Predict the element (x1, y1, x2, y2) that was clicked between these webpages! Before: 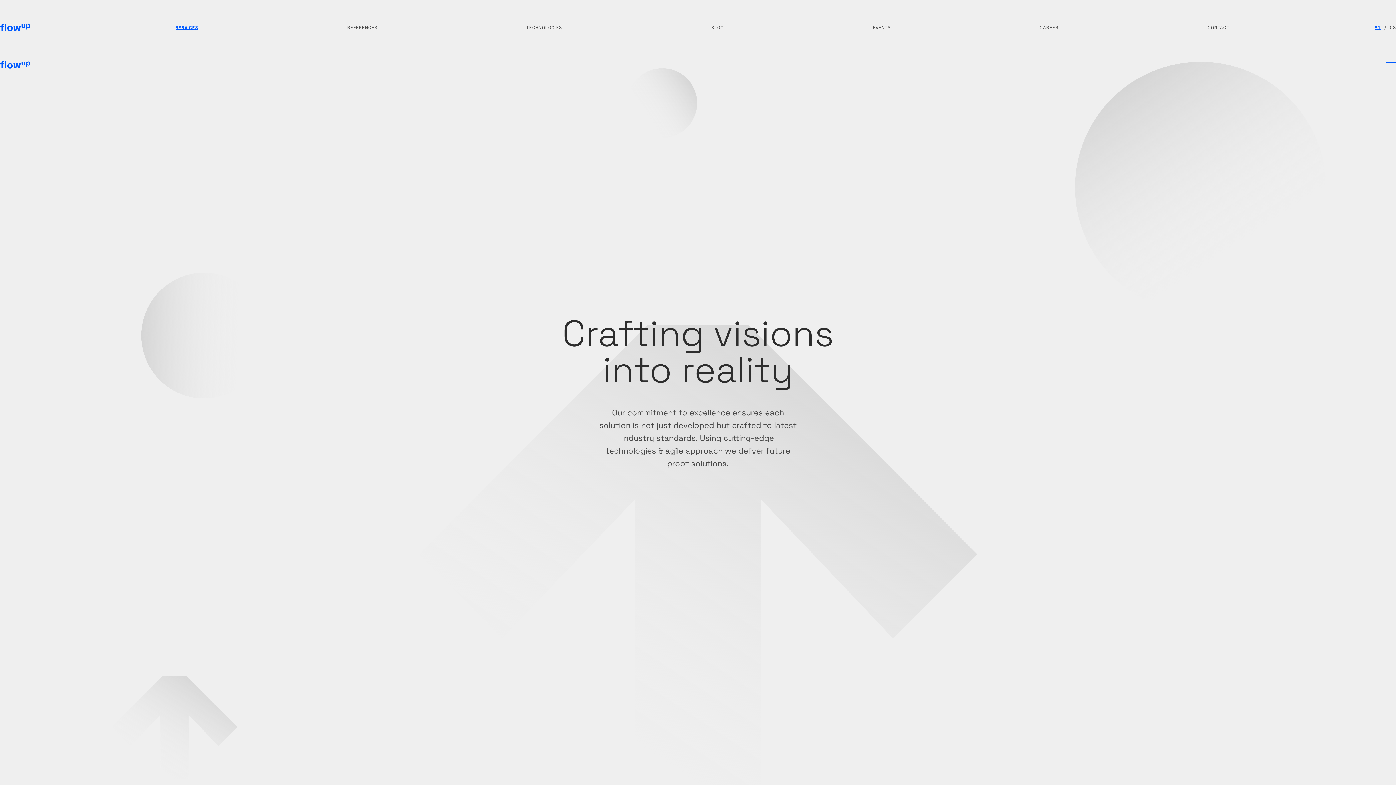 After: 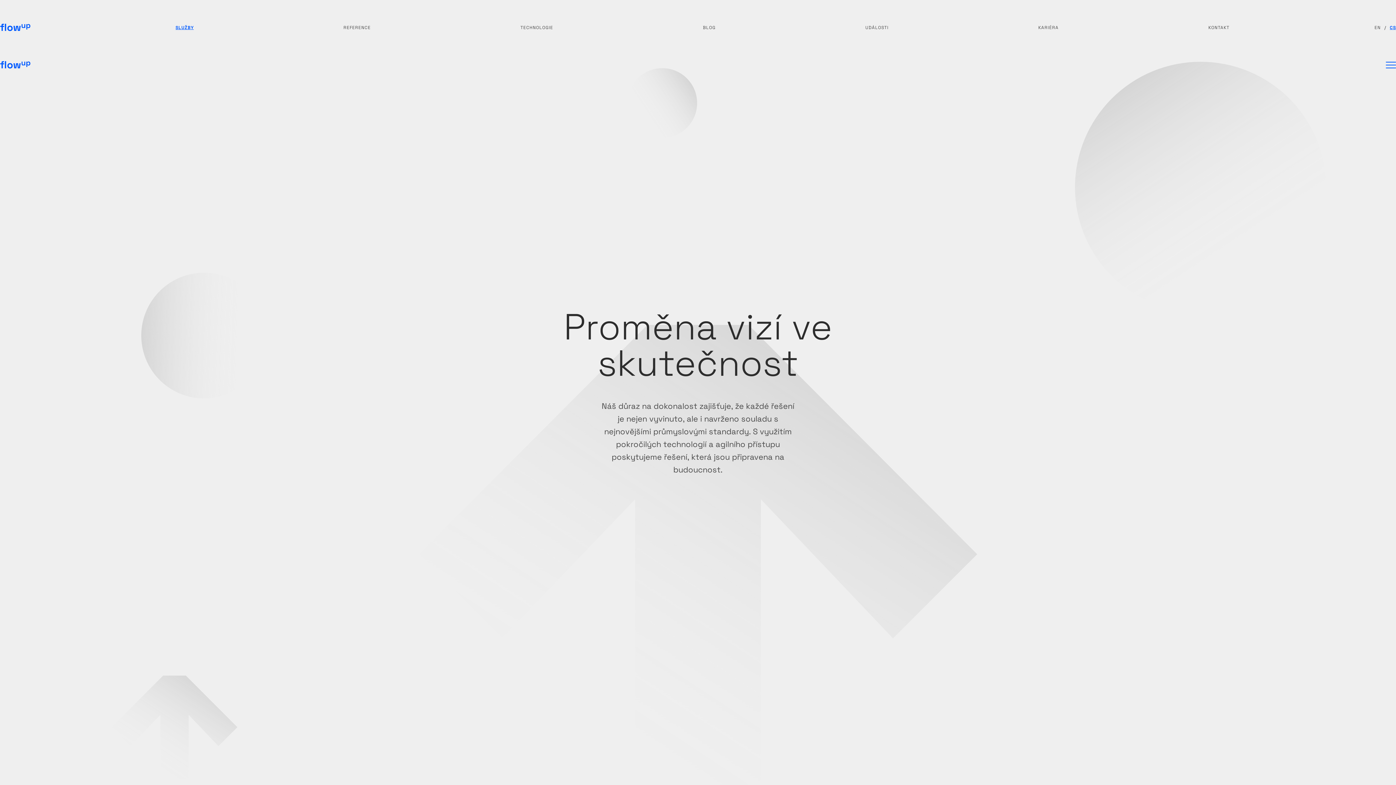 Action: label: CS bbox: (1390, 24, 1396, 30)